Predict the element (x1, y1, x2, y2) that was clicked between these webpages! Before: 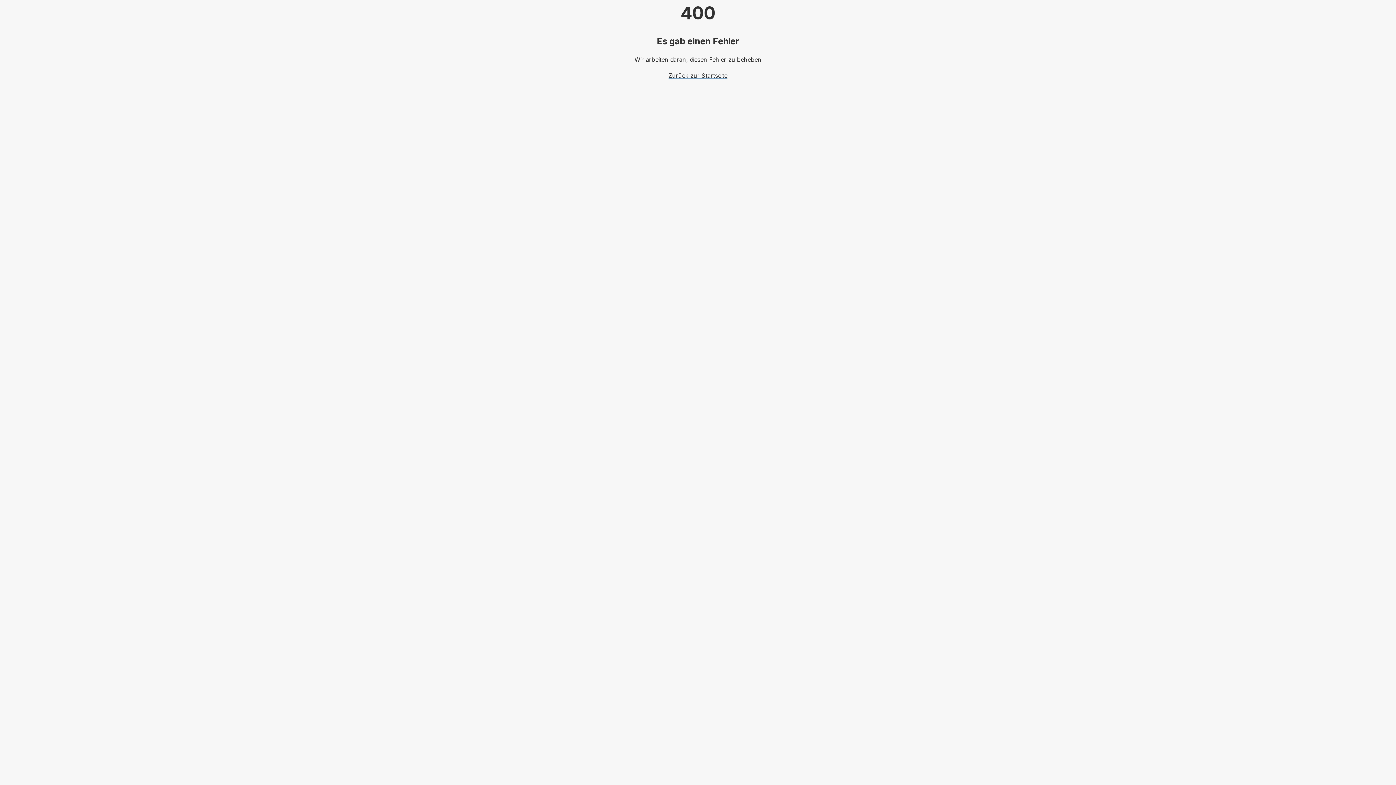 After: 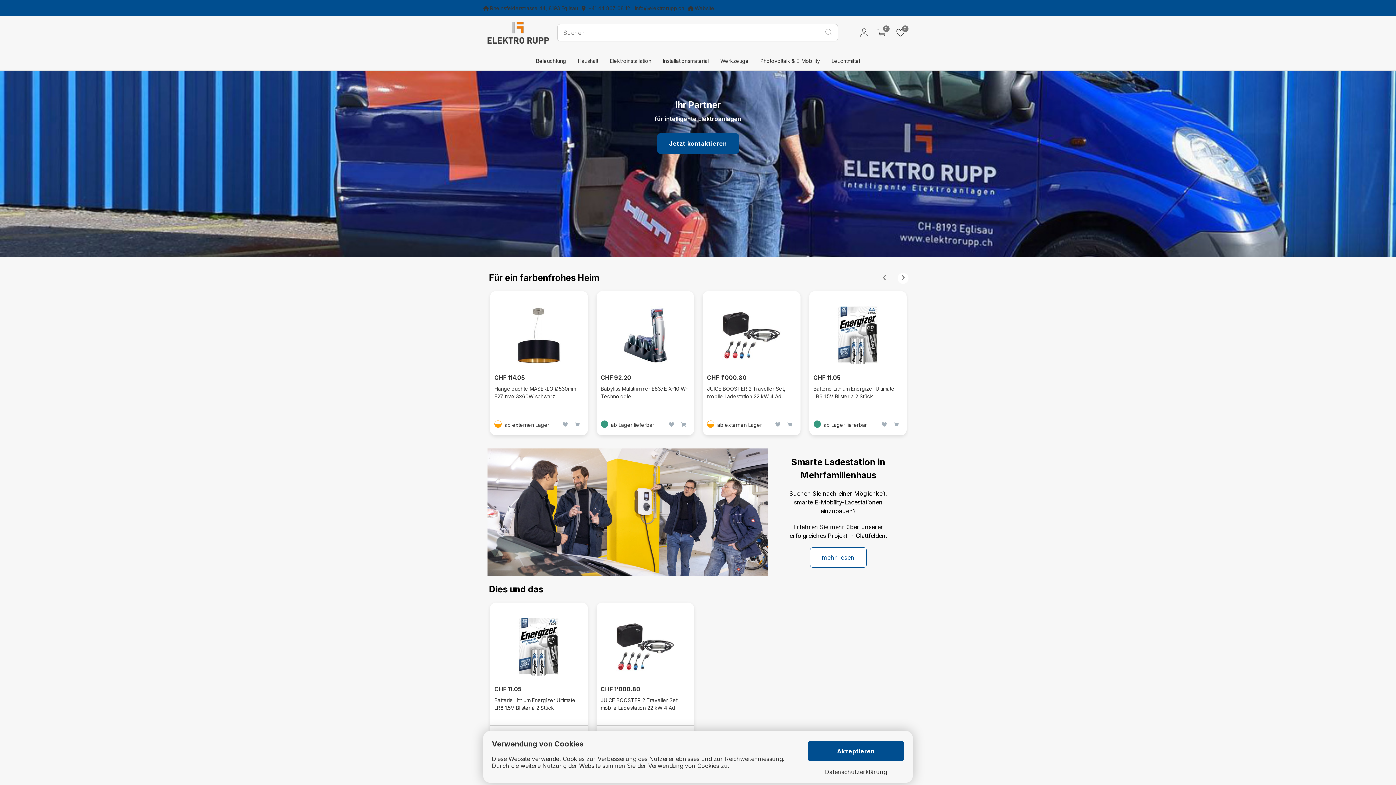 Action: label: Zurück zur Startseite bbox: (668, 72, 727, 79)